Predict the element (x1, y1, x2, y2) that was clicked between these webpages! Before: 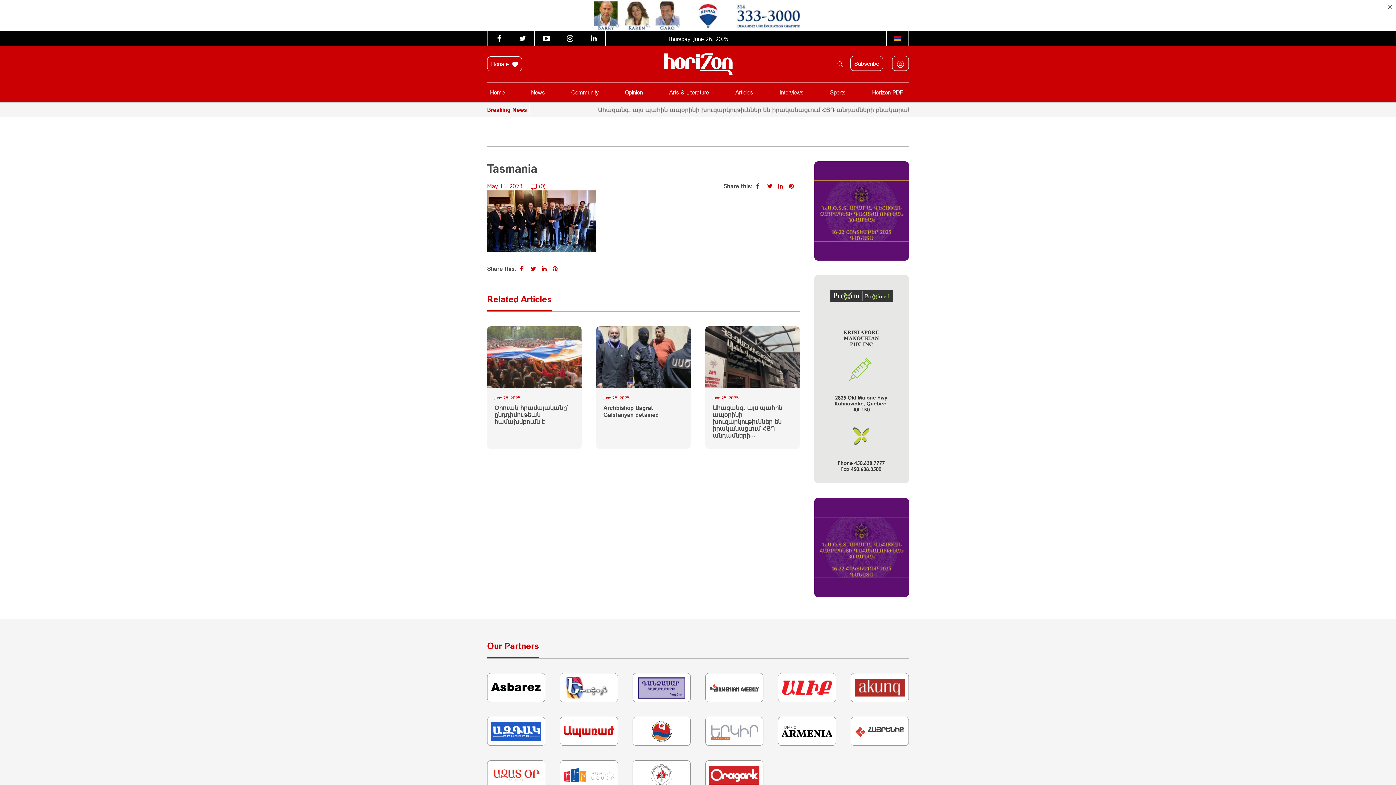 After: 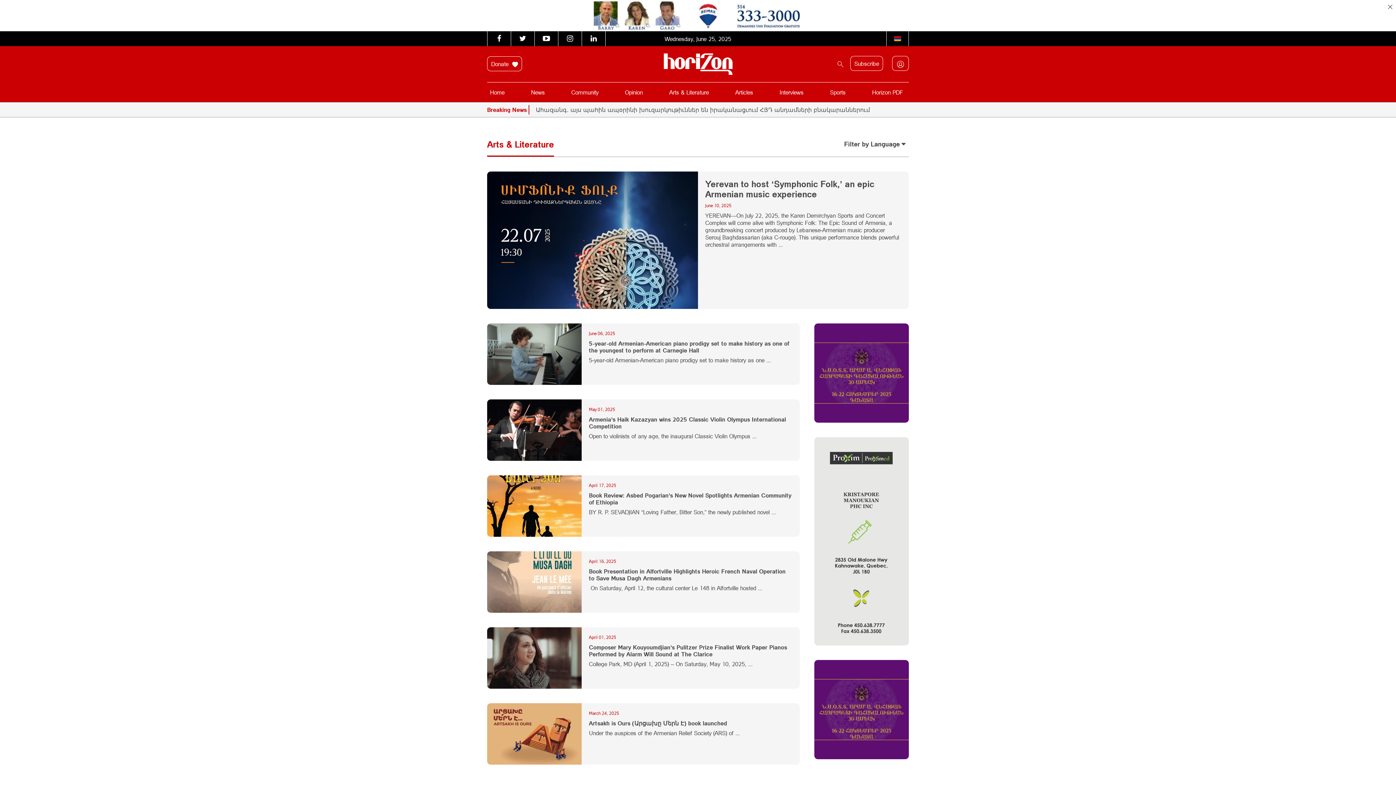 Action: label: Arts & Literature bbox: (666, 86, 712, 98)